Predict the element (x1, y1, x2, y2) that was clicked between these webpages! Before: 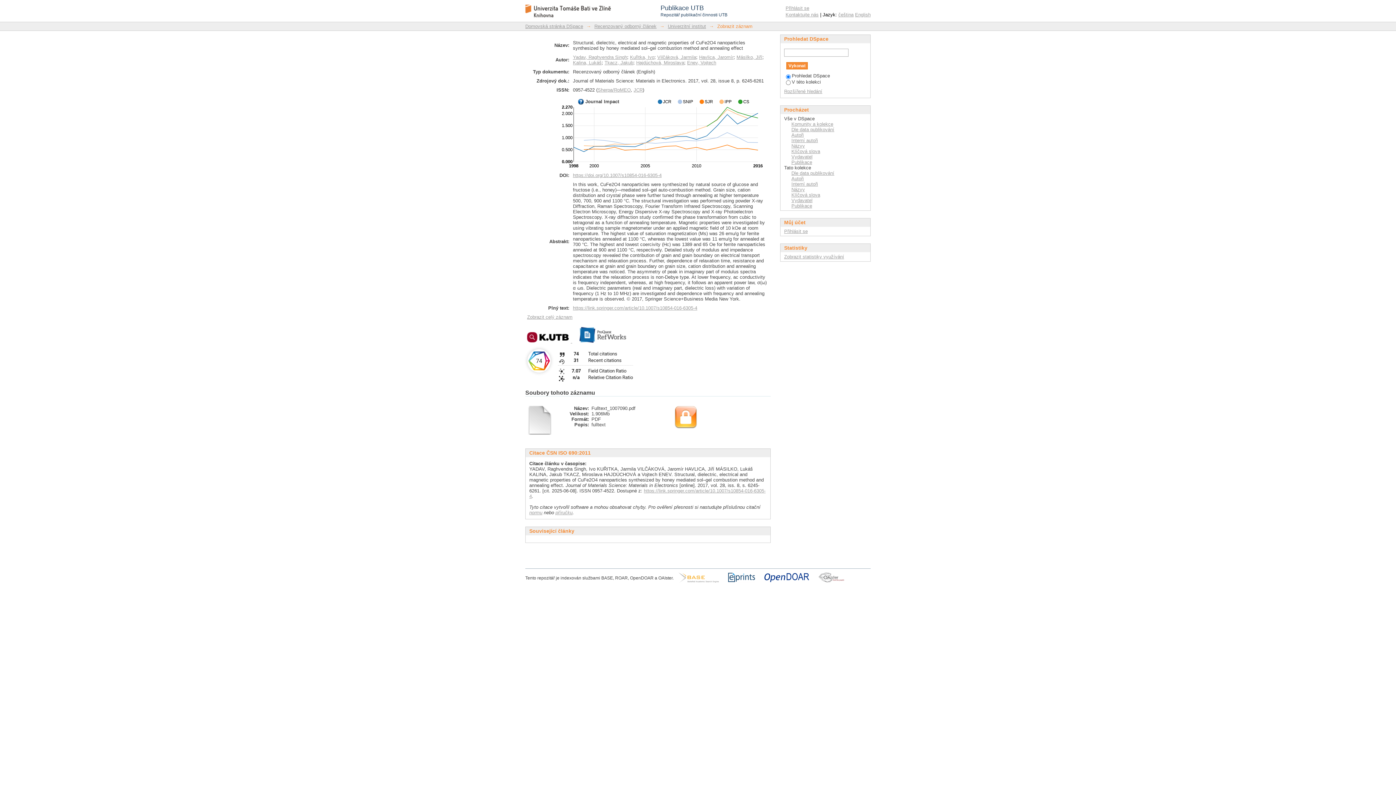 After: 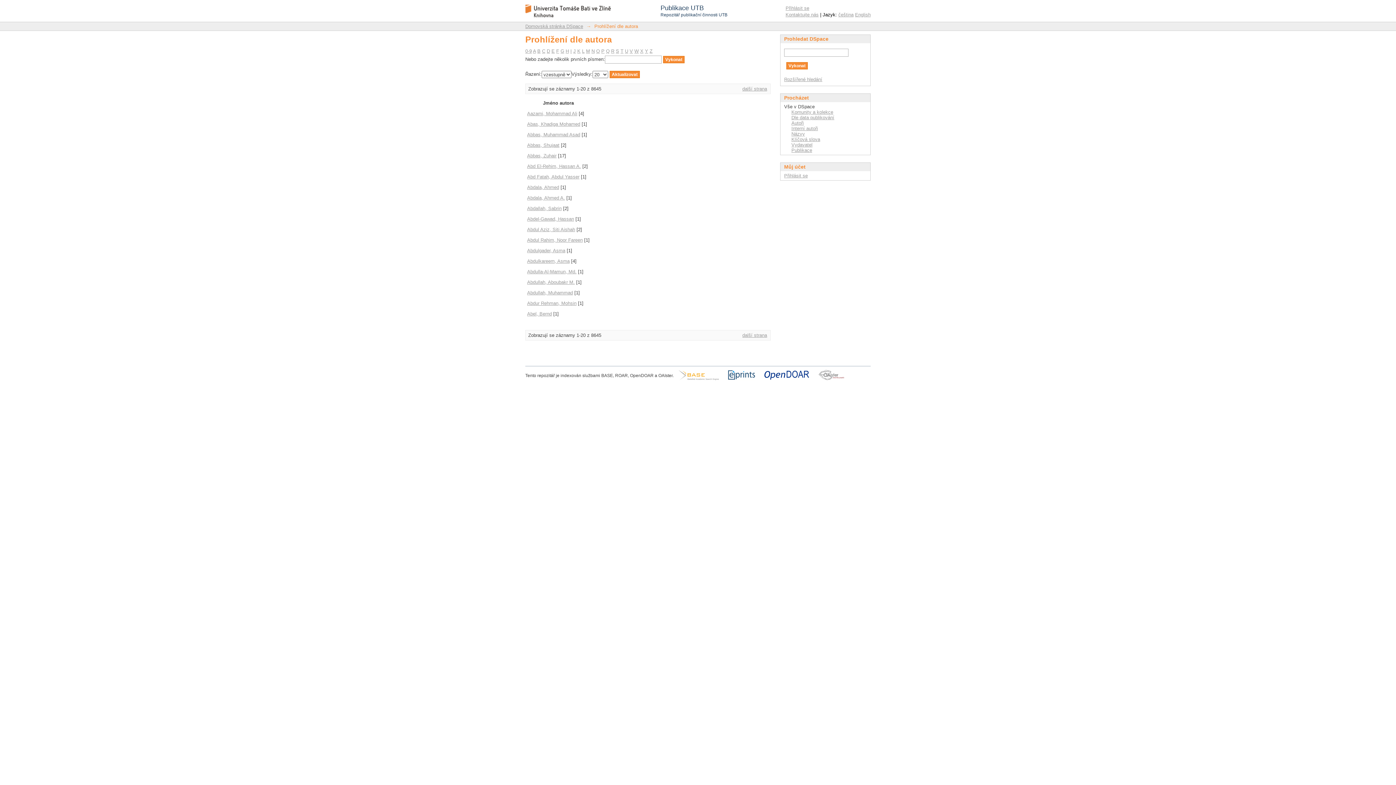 Action: bbox: (791, 132, 804, 137) label: Autoři